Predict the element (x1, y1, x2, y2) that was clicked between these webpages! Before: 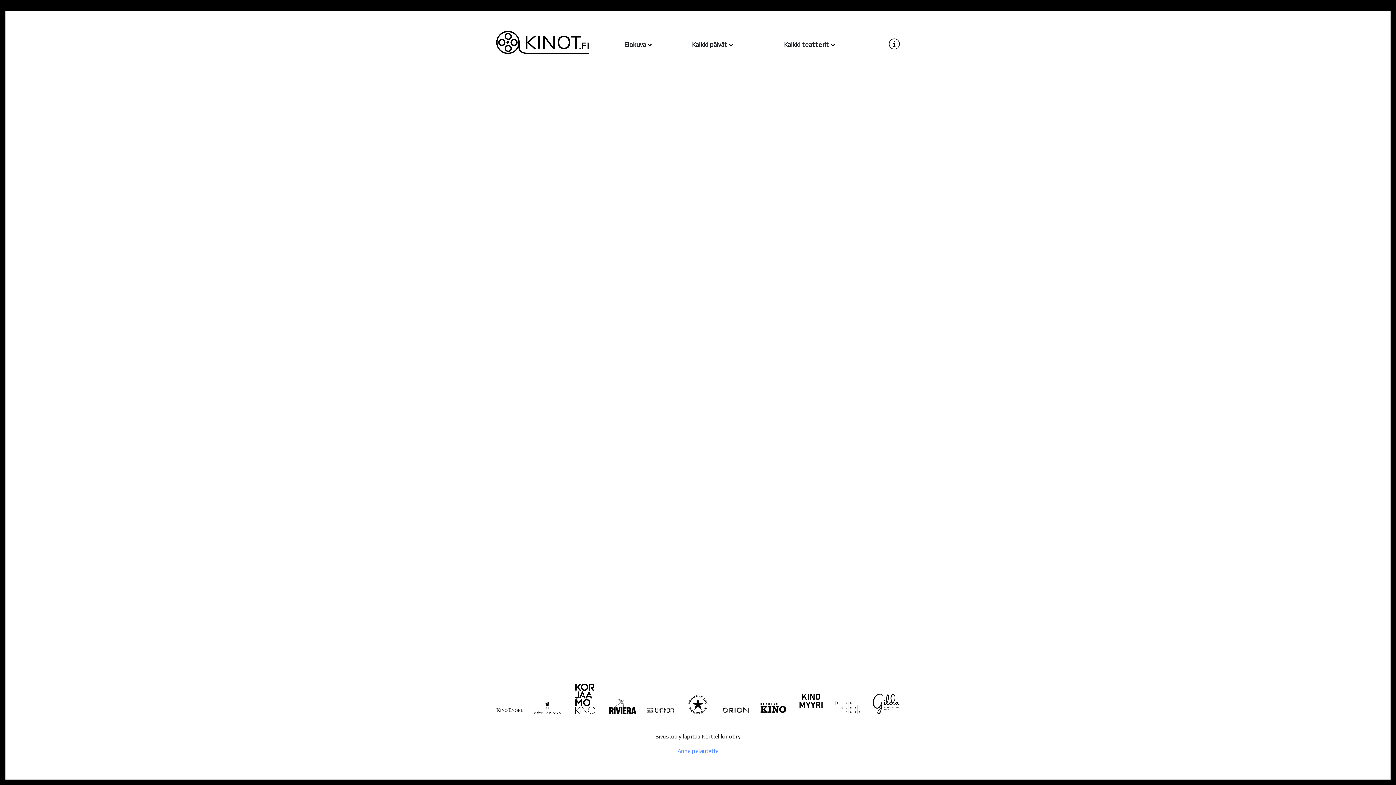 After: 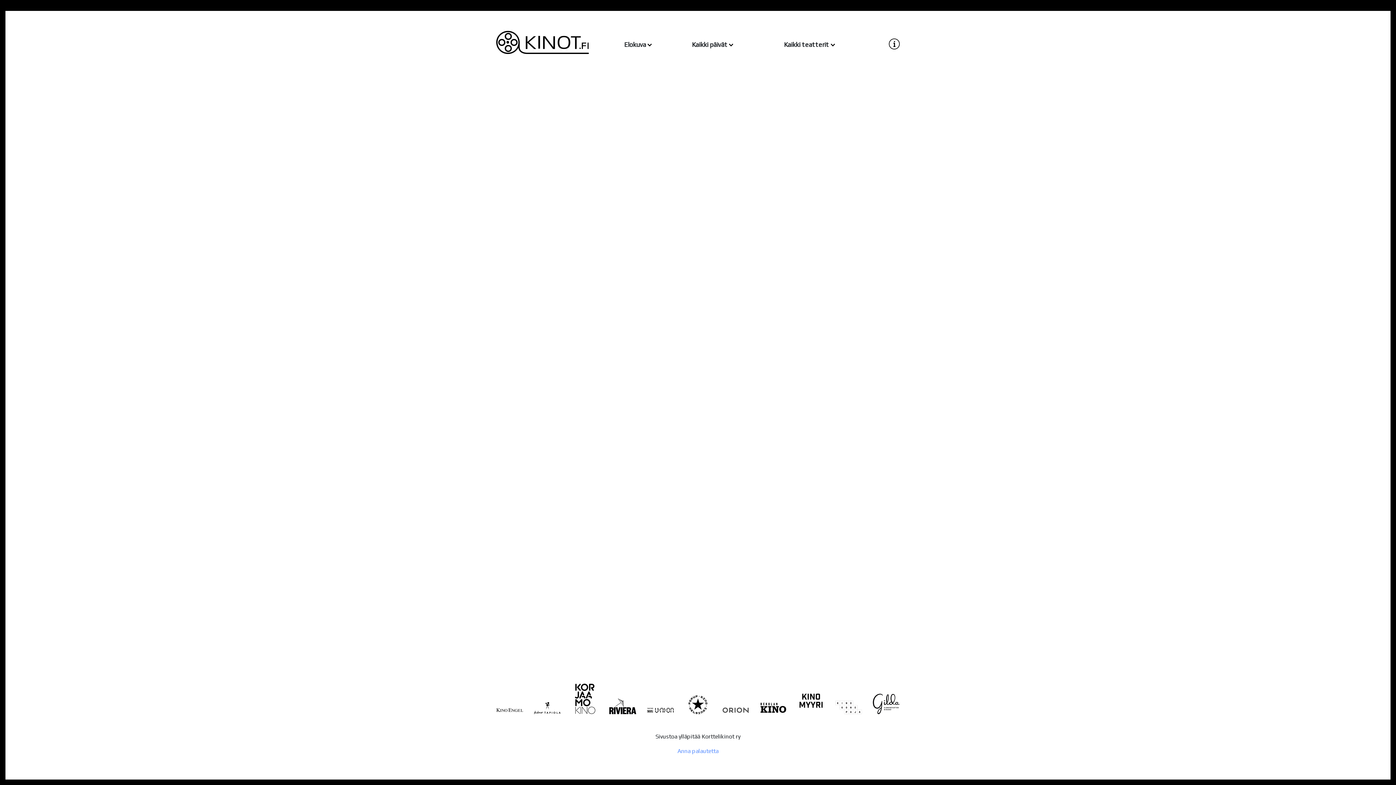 Action: bbox: (647, 706, 673, 713)